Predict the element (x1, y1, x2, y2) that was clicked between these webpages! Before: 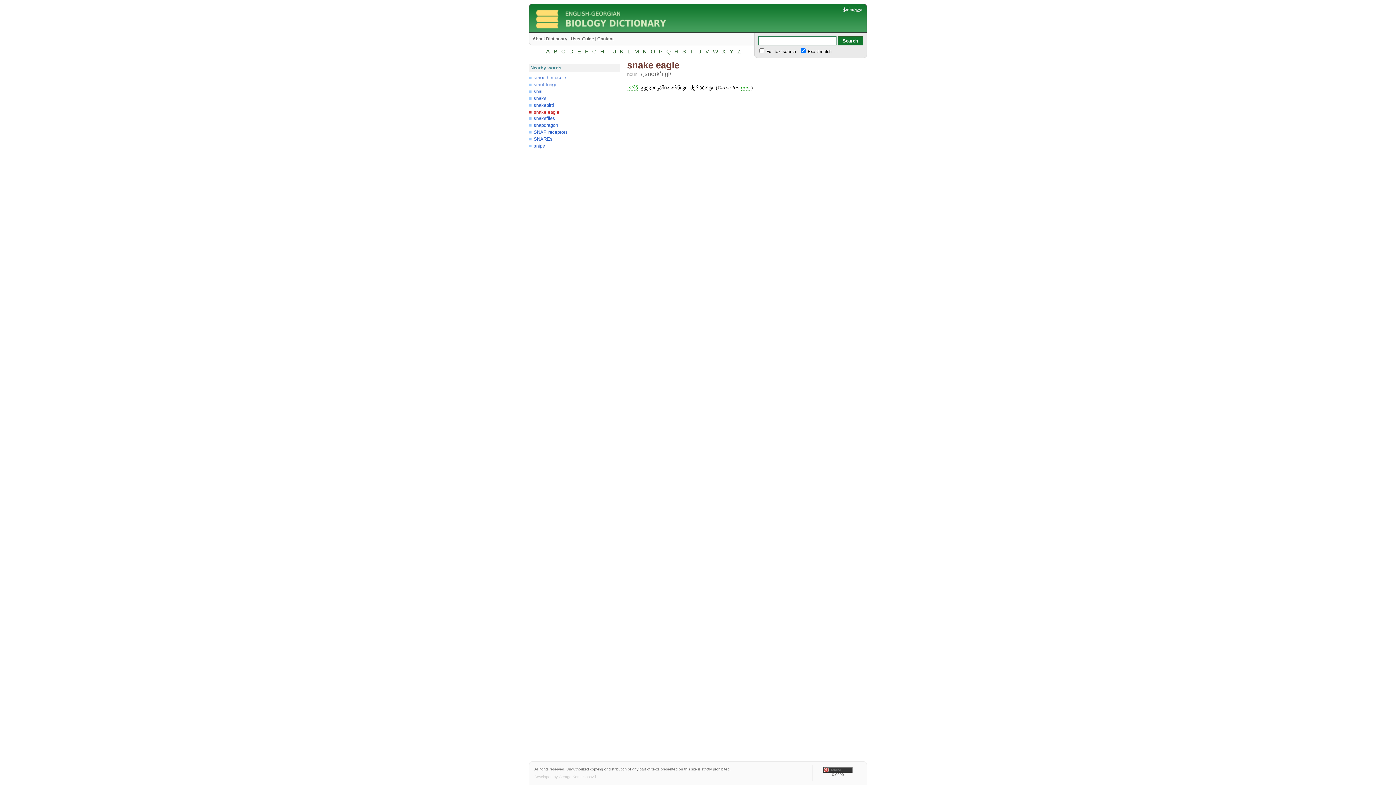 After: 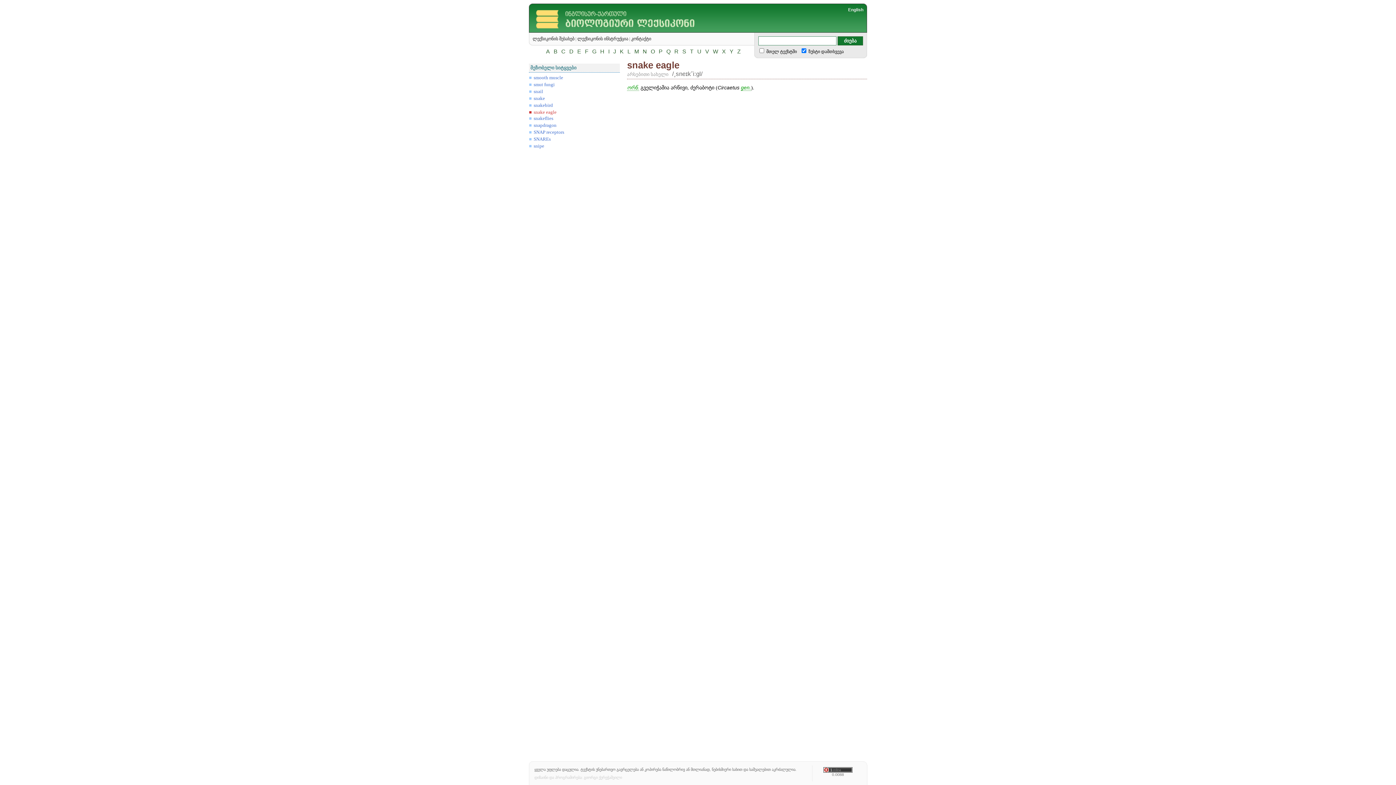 Action: label: ქართული bbox: (842, 7, 863, 12)